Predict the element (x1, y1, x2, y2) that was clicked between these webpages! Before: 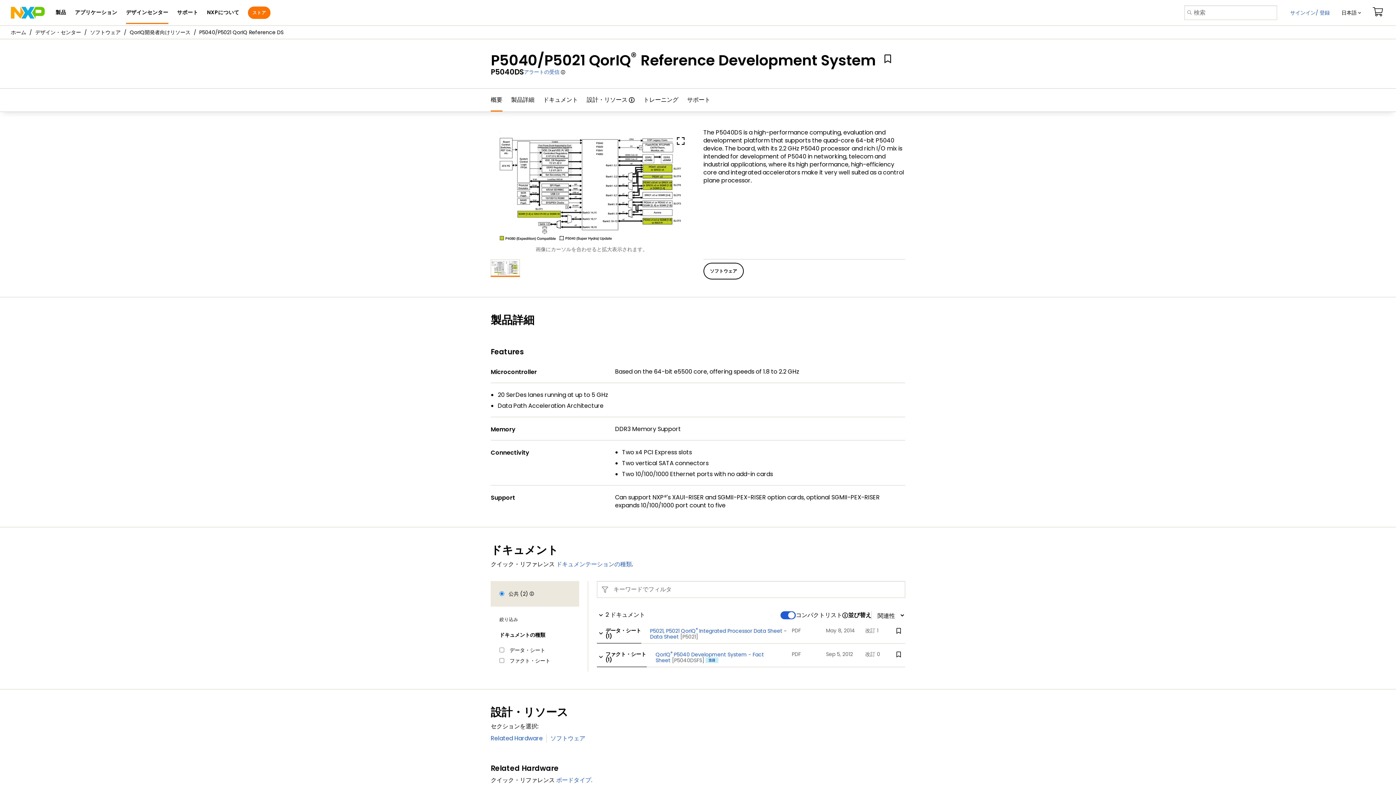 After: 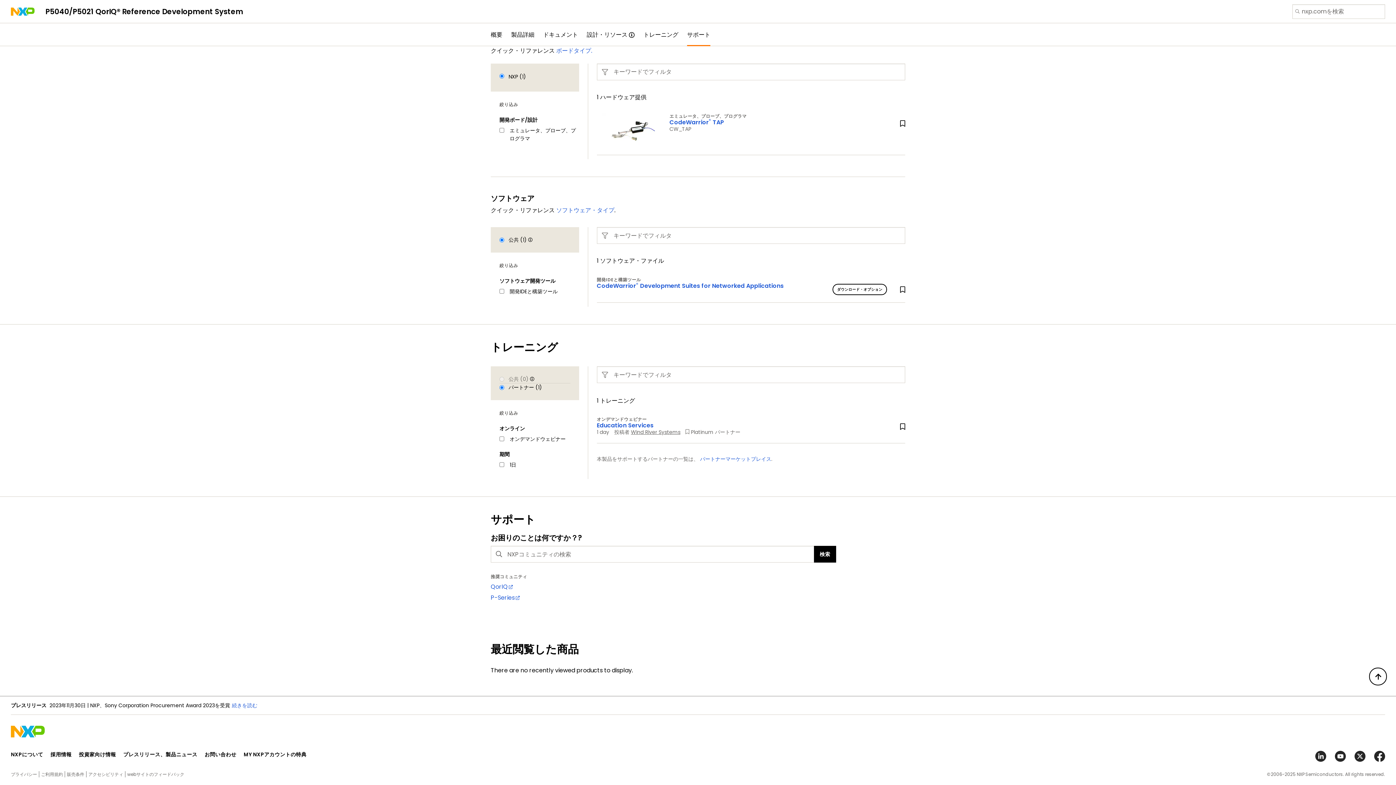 Action: label: トレーニング bbox: (643, 94, 678, 105)